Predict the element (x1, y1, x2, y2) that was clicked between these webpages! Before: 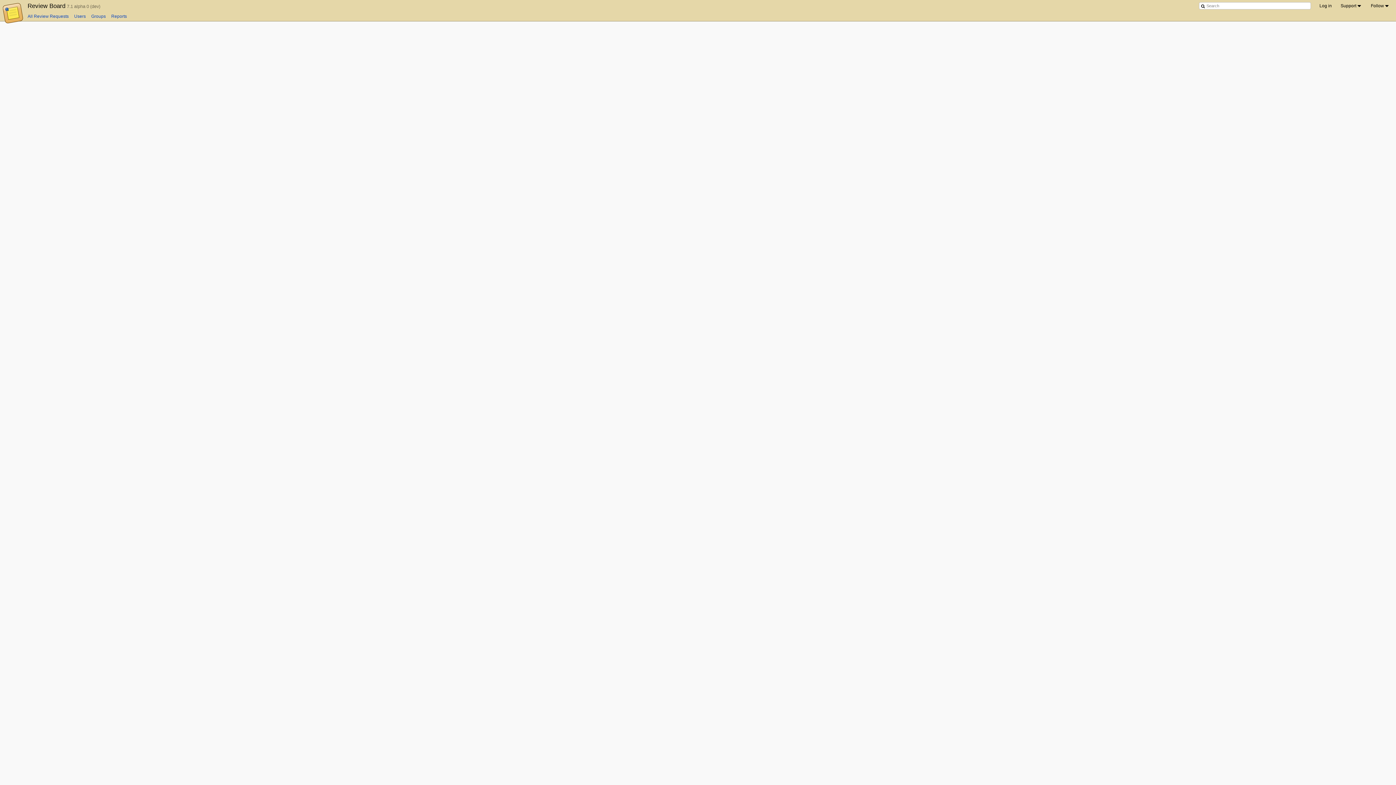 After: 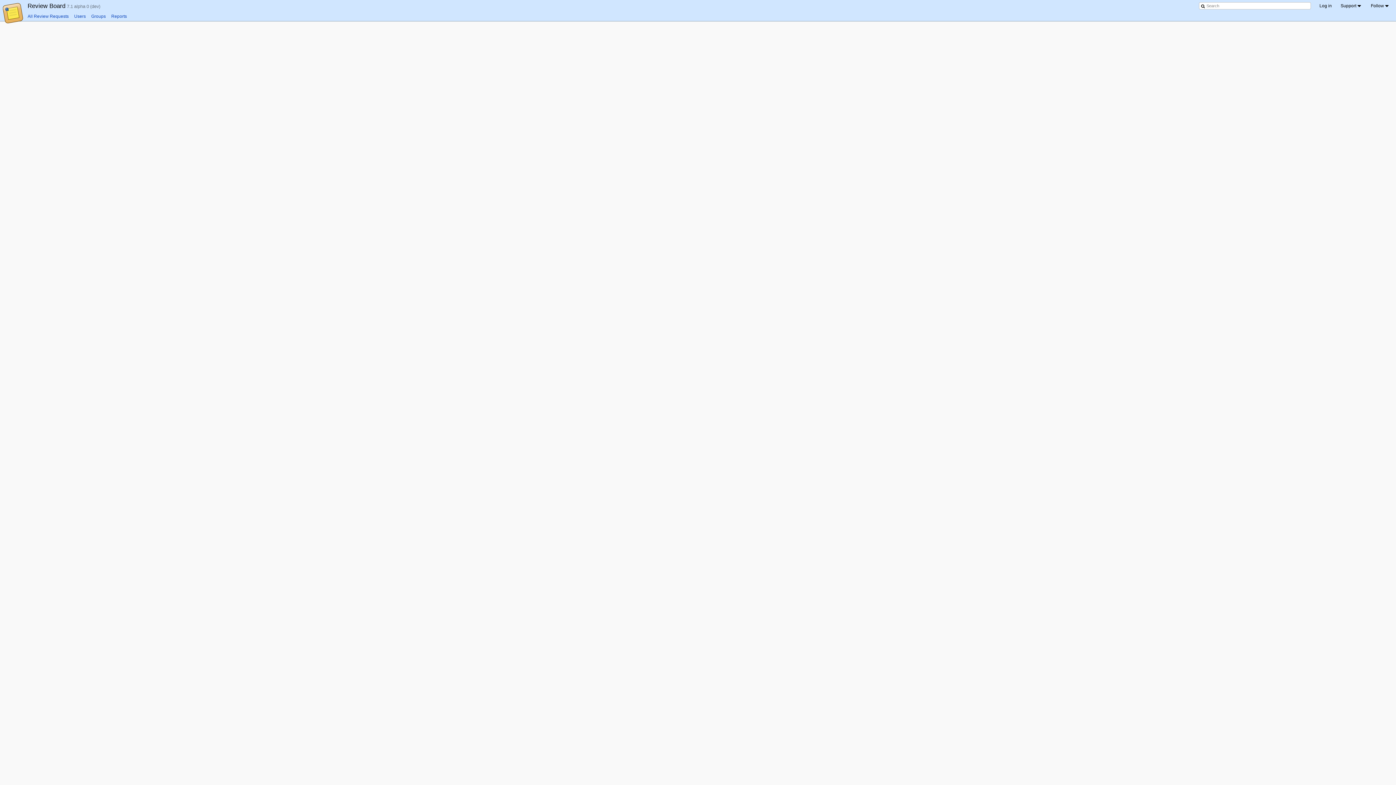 Action: bbox: (74, 13, 85, 18) label: Users